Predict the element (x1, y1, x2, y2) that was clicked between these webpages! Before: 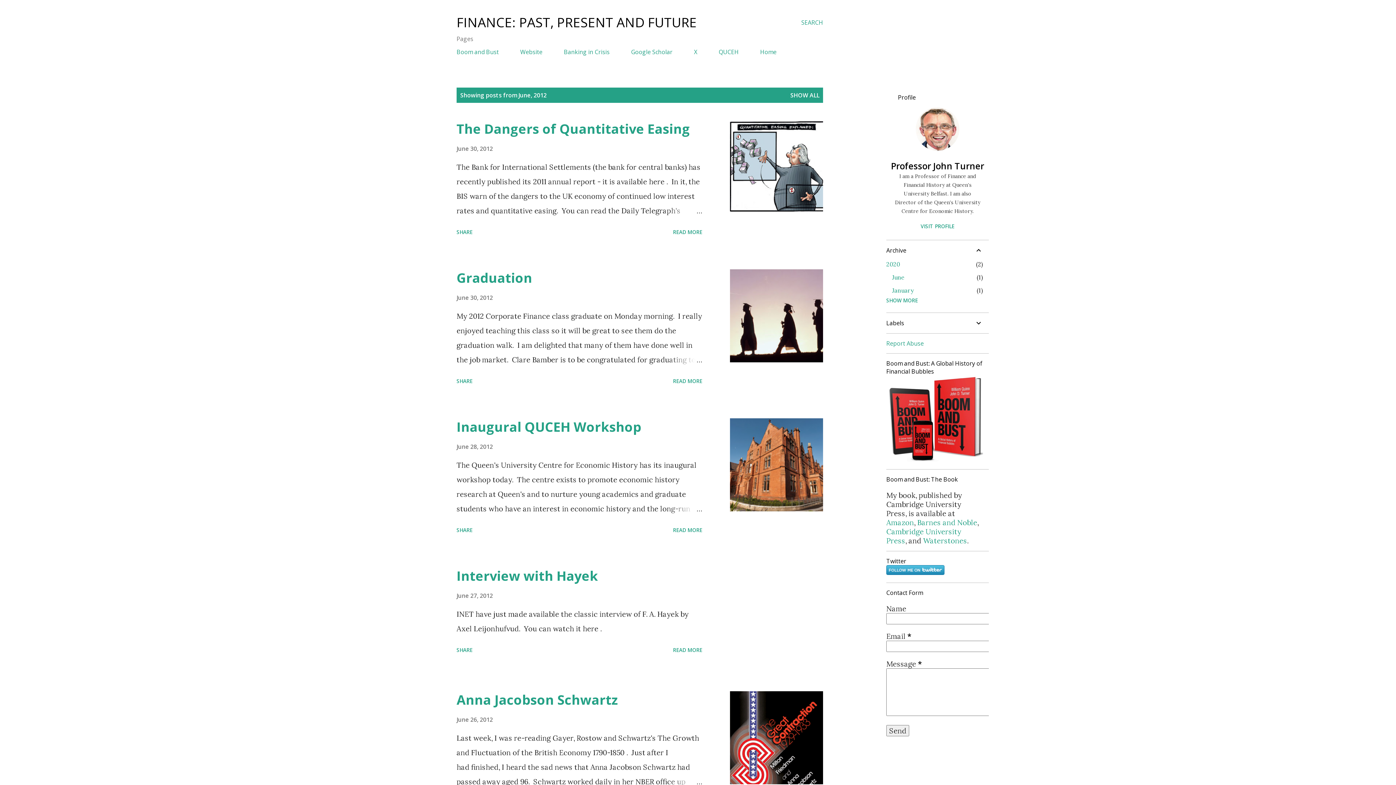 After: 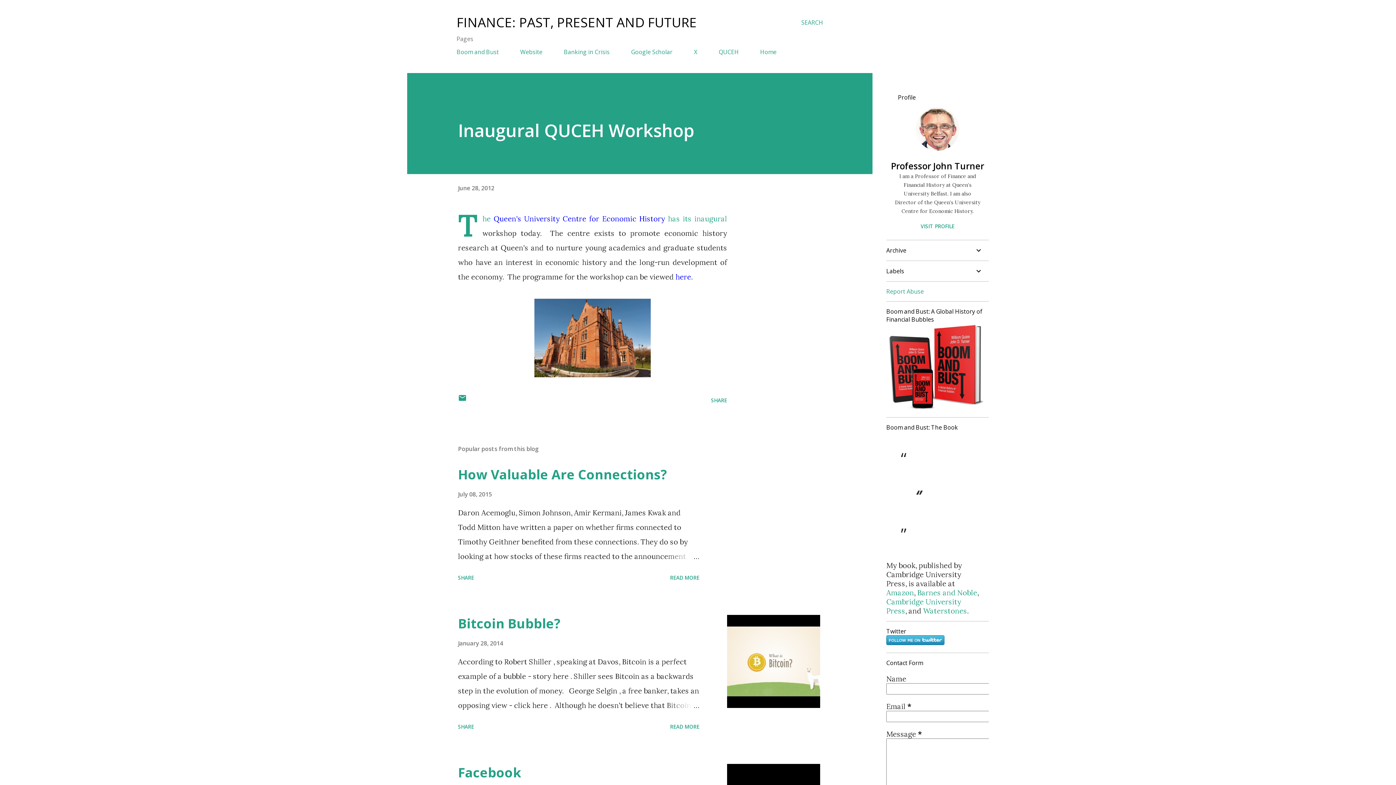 Action: label: Inaugural QUCEH Workshop bbox: (456, 418, 641, 436)